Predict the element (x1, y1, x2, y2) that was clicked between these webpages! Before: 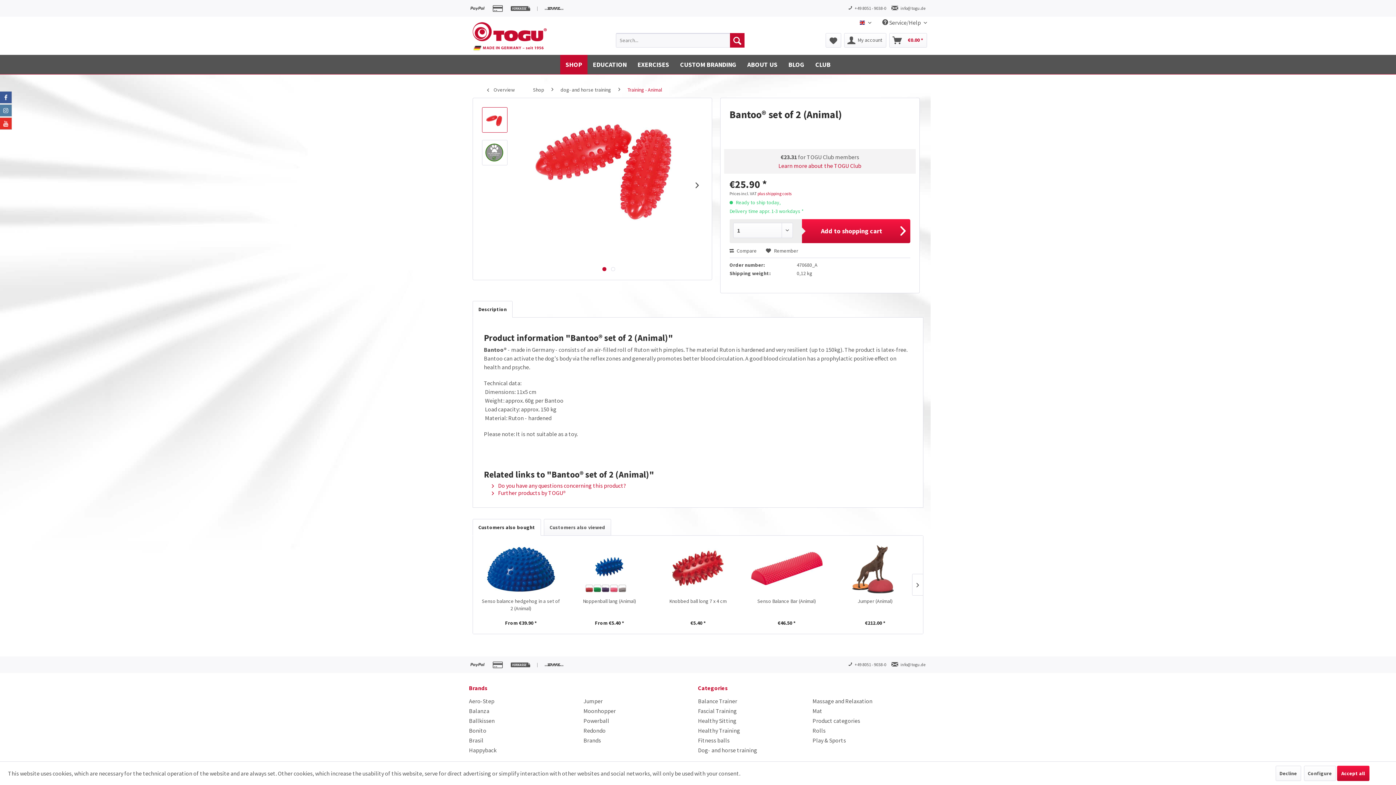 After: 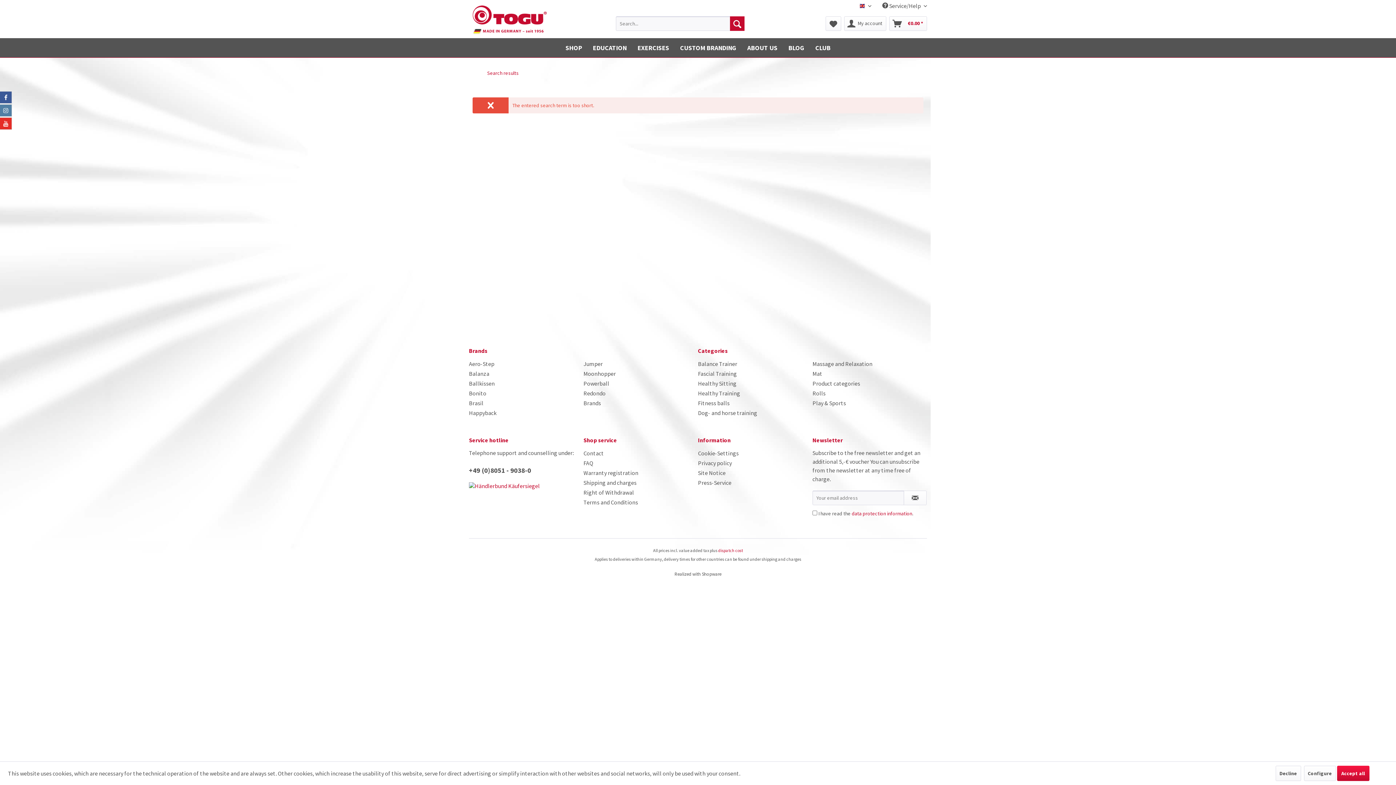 Action: bbox: (730, 33, 744, 47) label: Search